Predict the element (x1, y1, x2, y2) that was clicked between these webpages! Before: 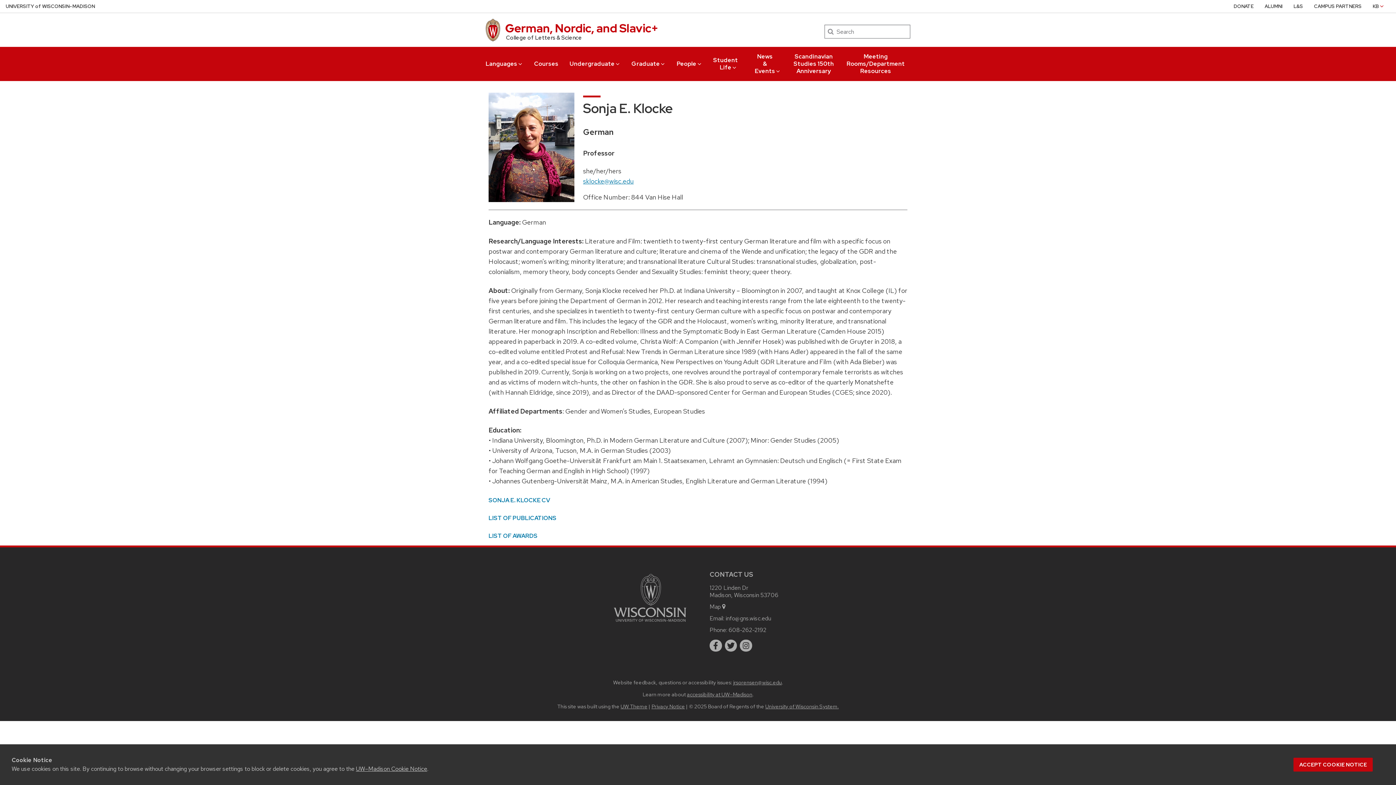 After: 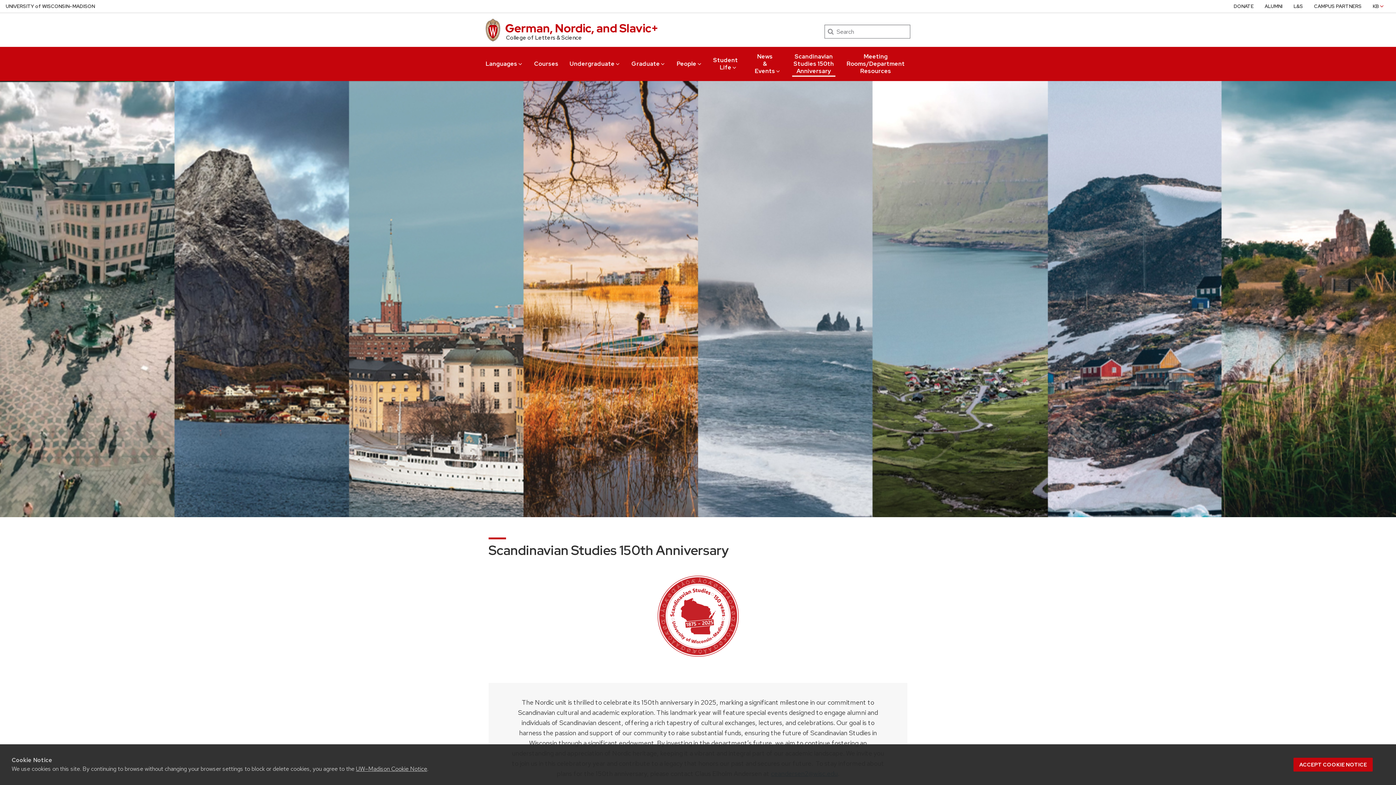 Action: bbox: (792, 46, 835, 76) label: Scandinavian Studies 150th Anniversary